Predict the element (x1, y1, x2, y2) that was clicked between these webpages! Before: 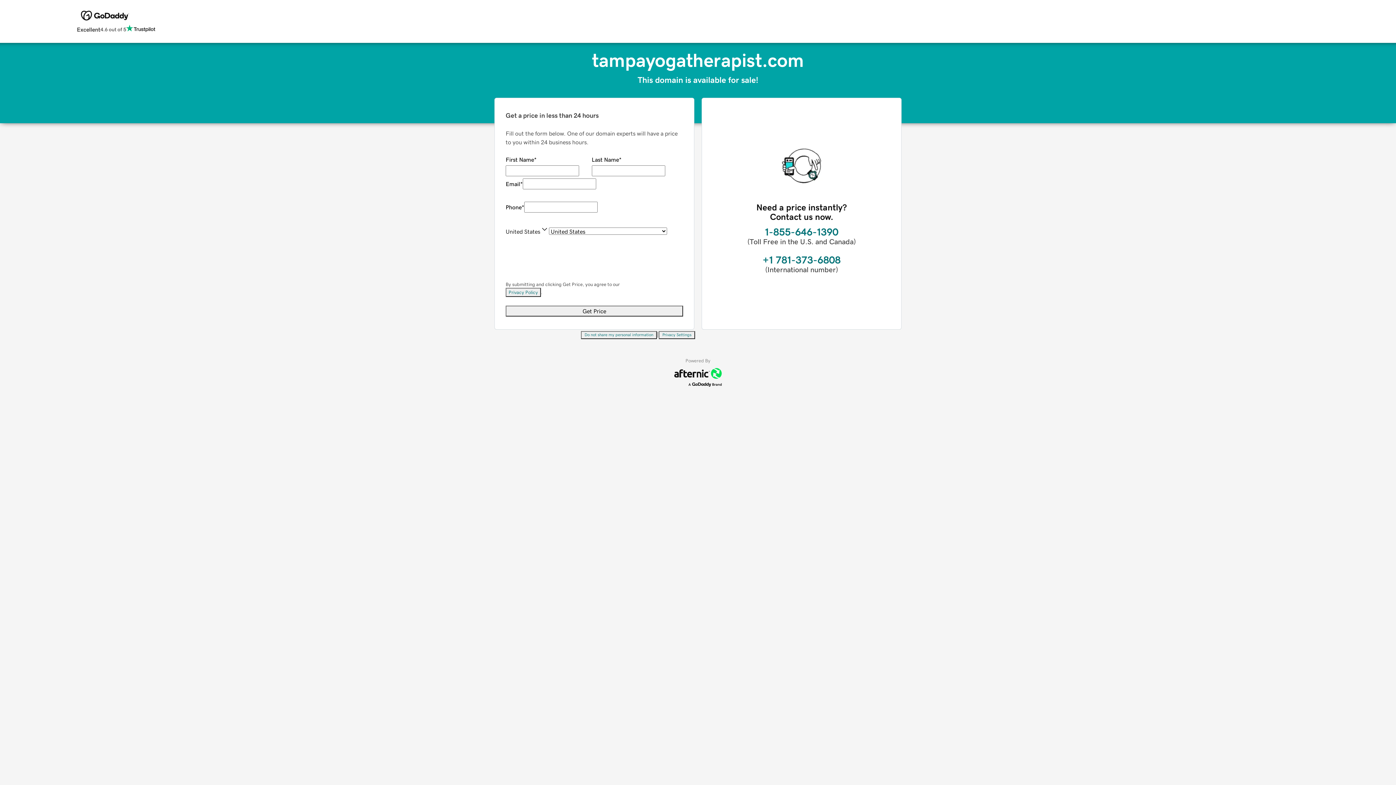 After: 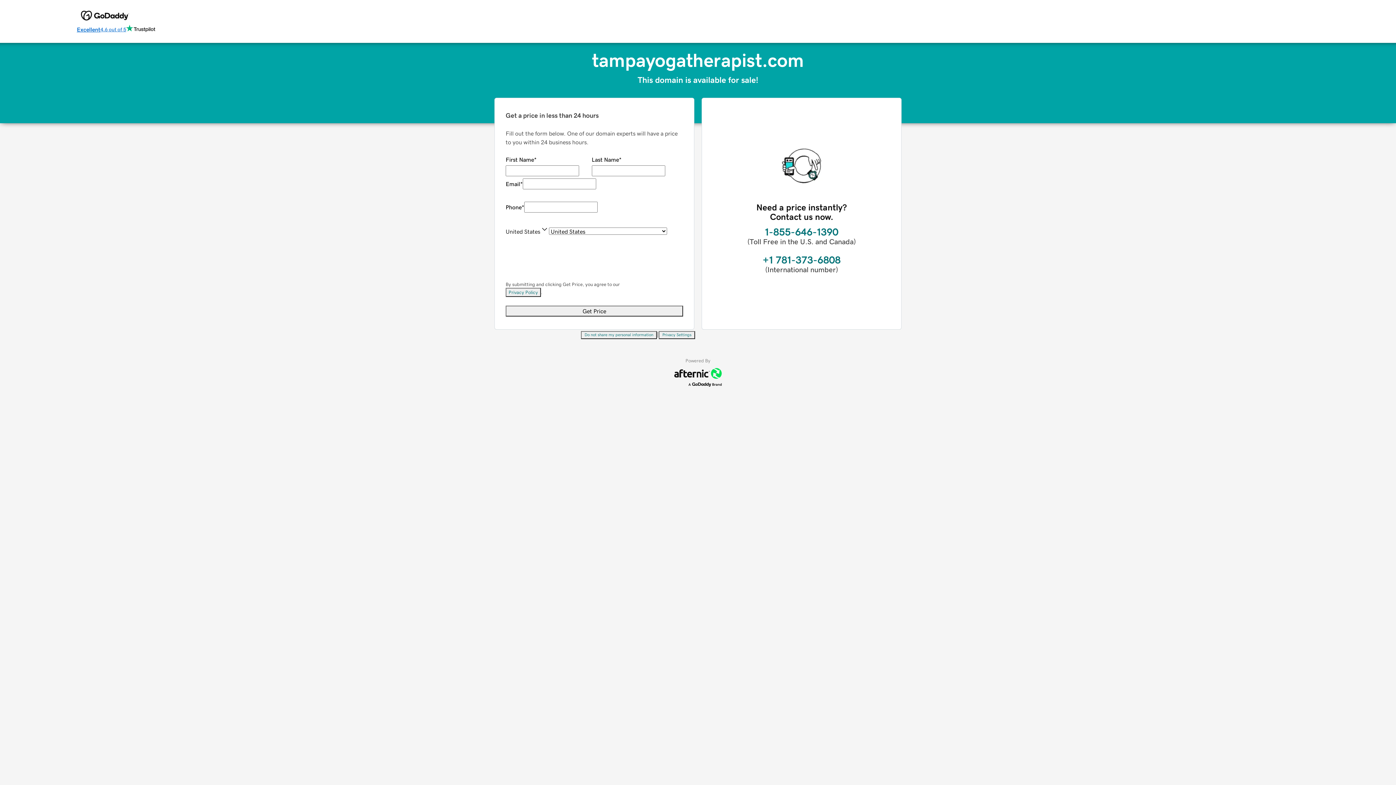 Action: bbox: (76, 24, 155, 34) label: Excellent
4.6 out of 5